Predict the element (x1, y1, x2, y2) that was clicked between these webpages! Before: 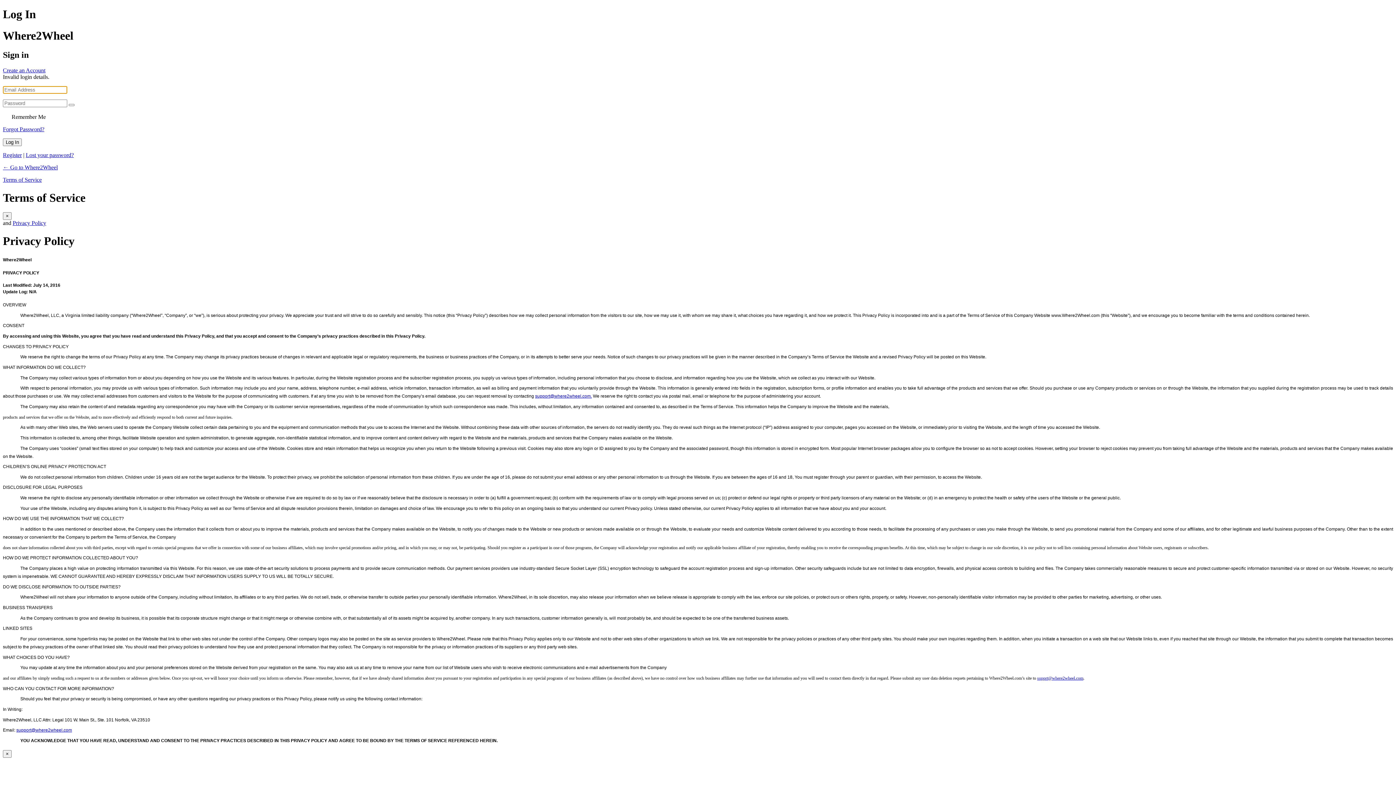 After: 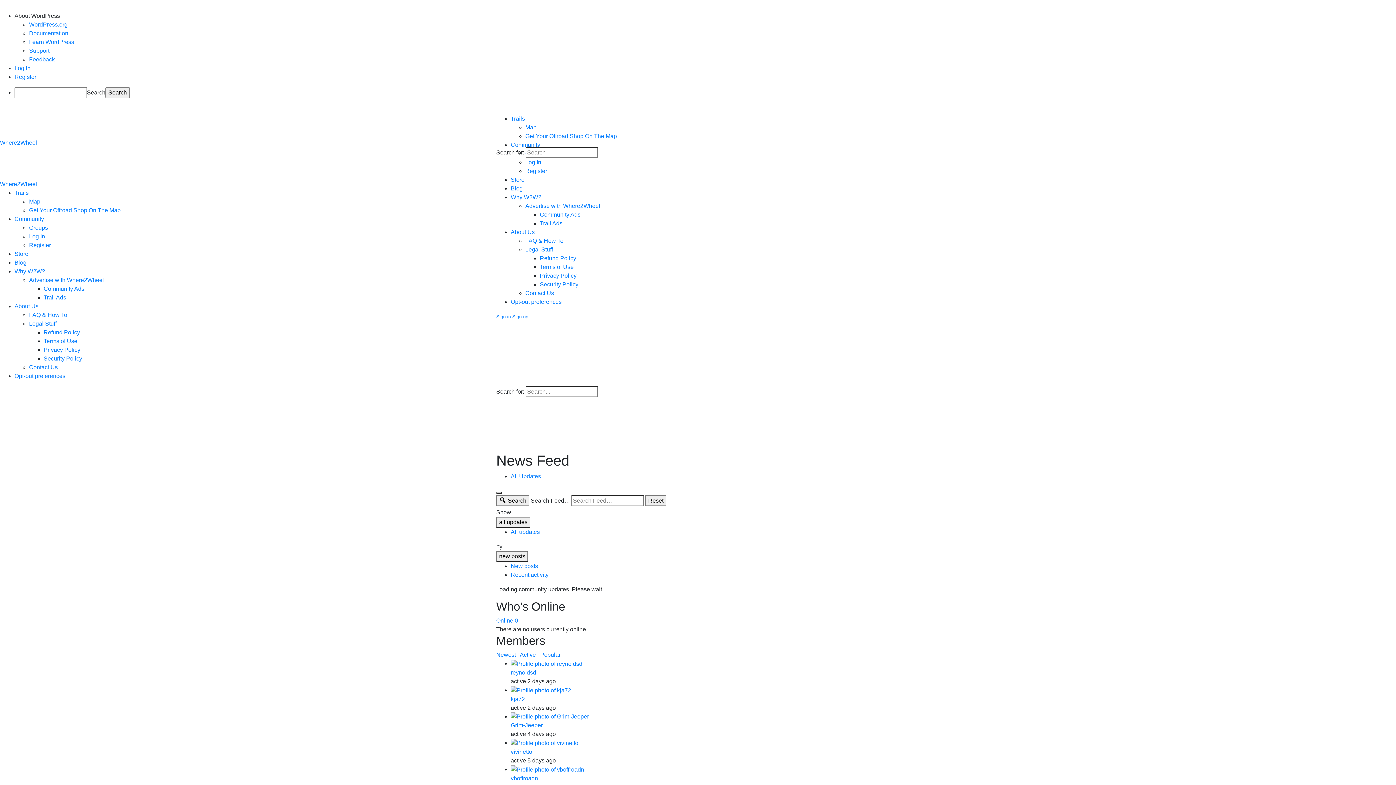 Action: bbox: (2, 164, 57, 170) label: ← Go to Where2Wheel